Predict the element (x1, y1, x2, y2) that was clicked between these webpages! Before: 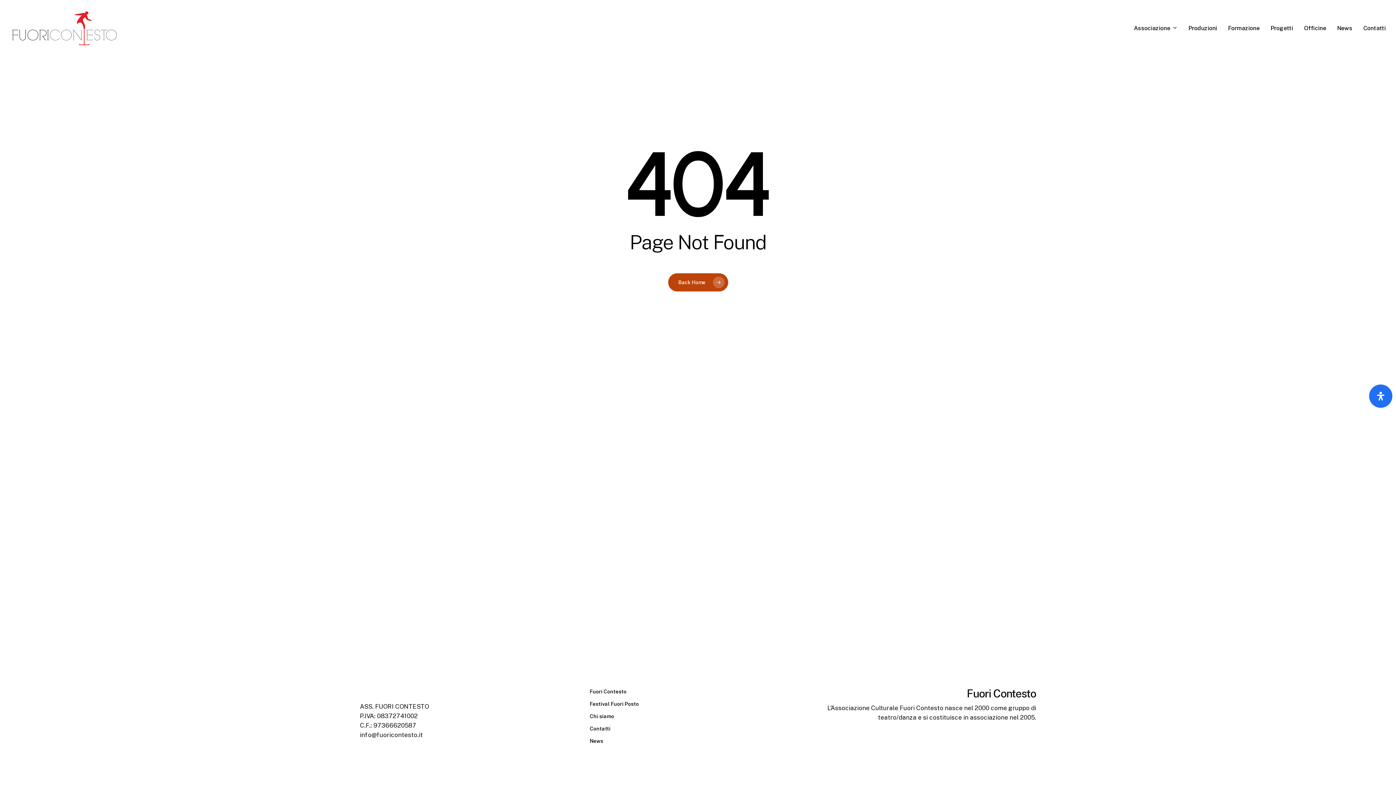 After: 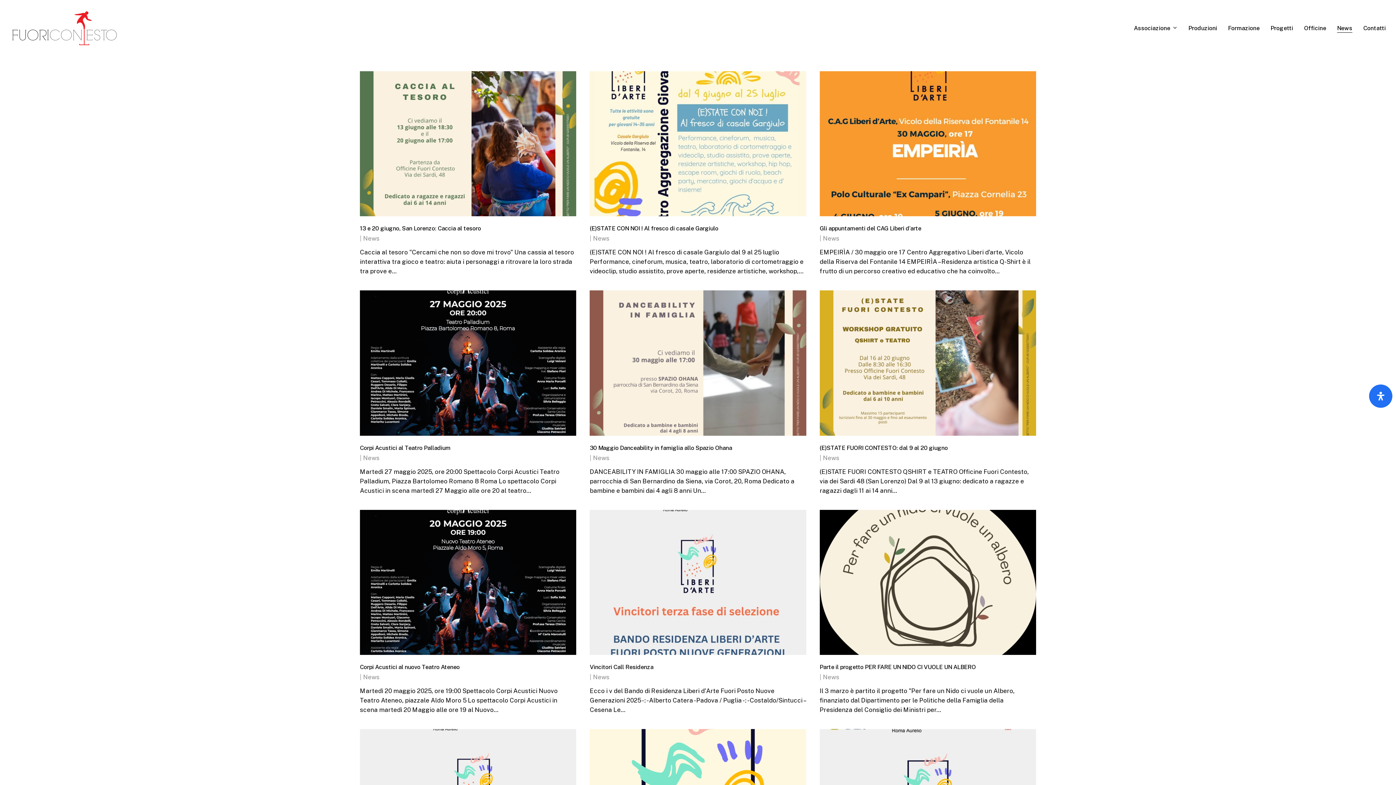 Action: bbox: (1337, 25, 1352, 31) label: News